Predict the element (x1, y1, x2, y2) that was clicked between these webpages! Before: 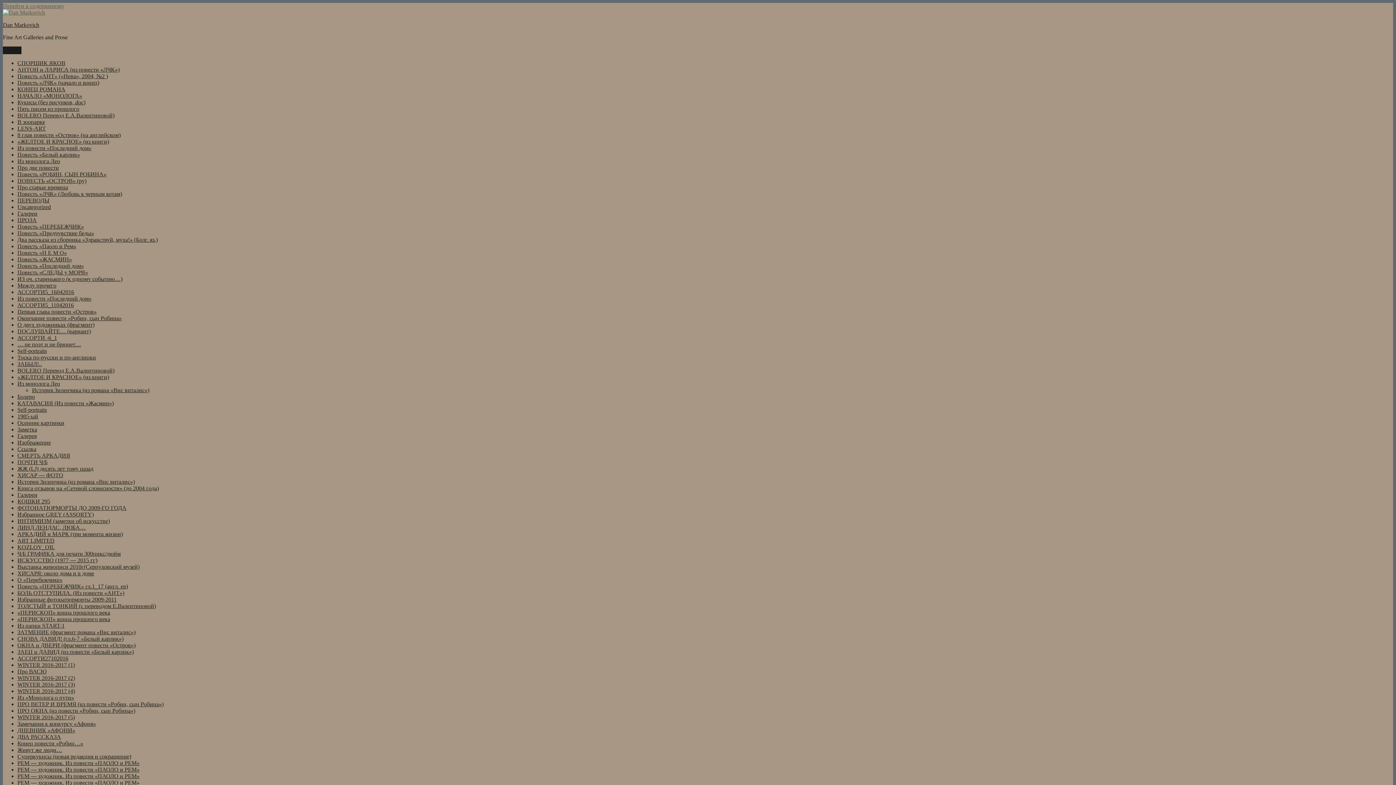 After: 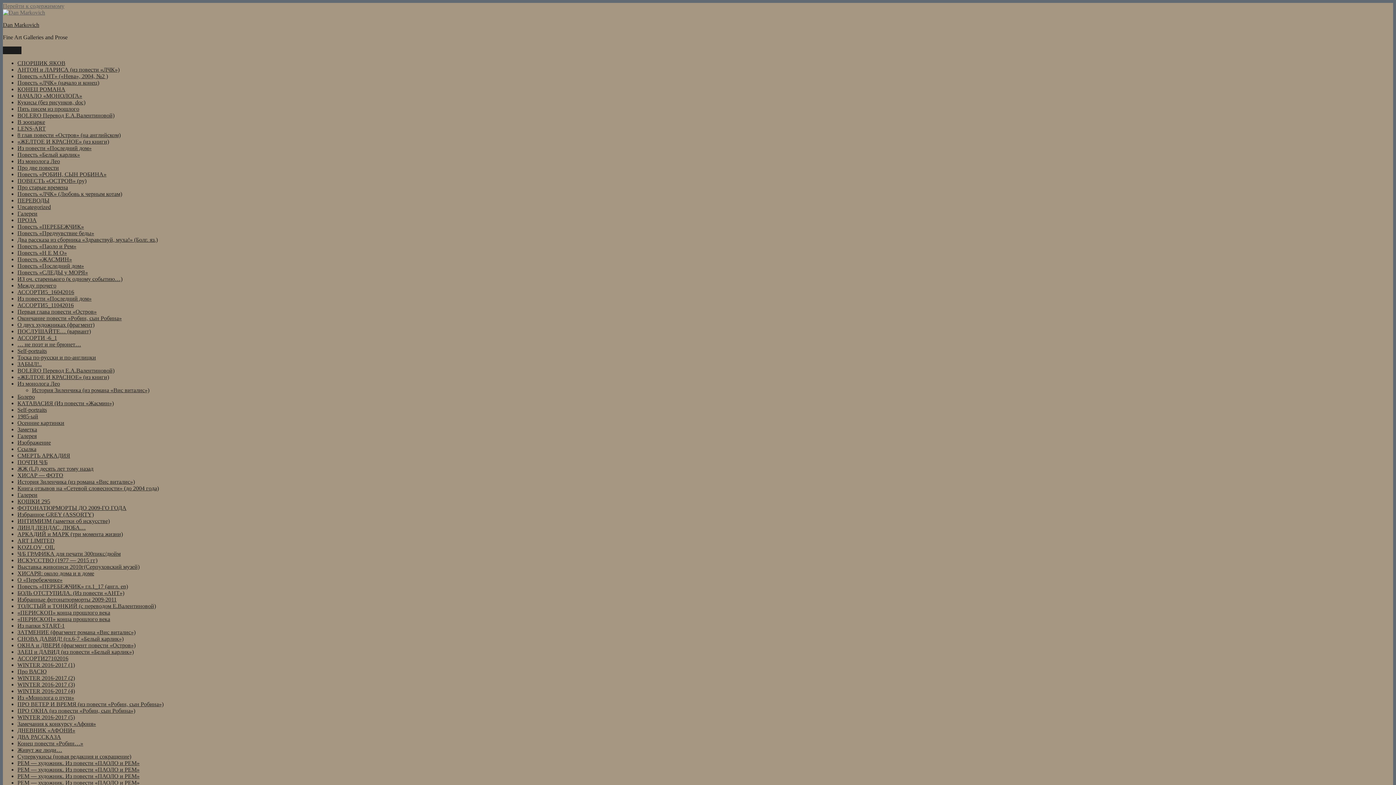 Action: label: СНОВА ДАВИД! (гл.6-7 «Белый карлик») bbox: (17, 636, 123, 642)